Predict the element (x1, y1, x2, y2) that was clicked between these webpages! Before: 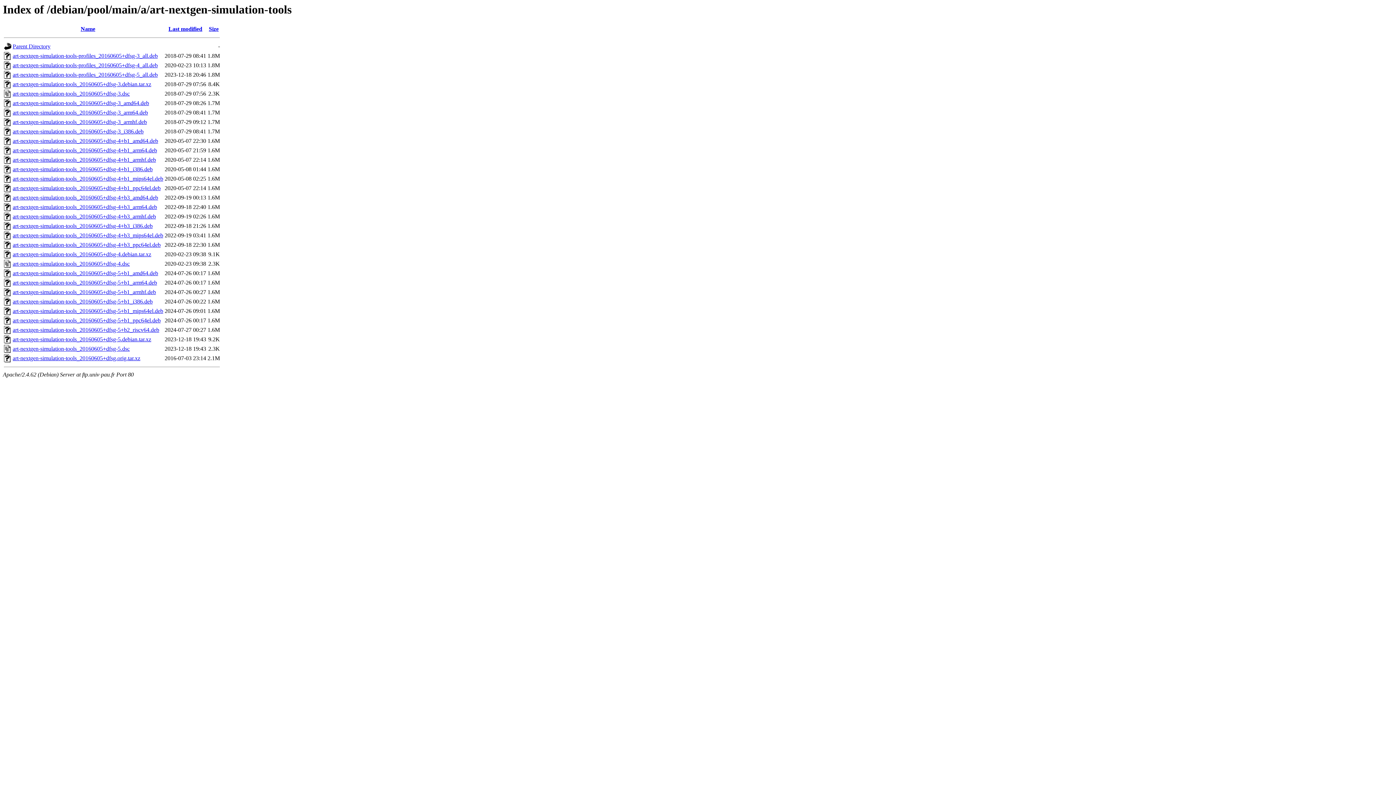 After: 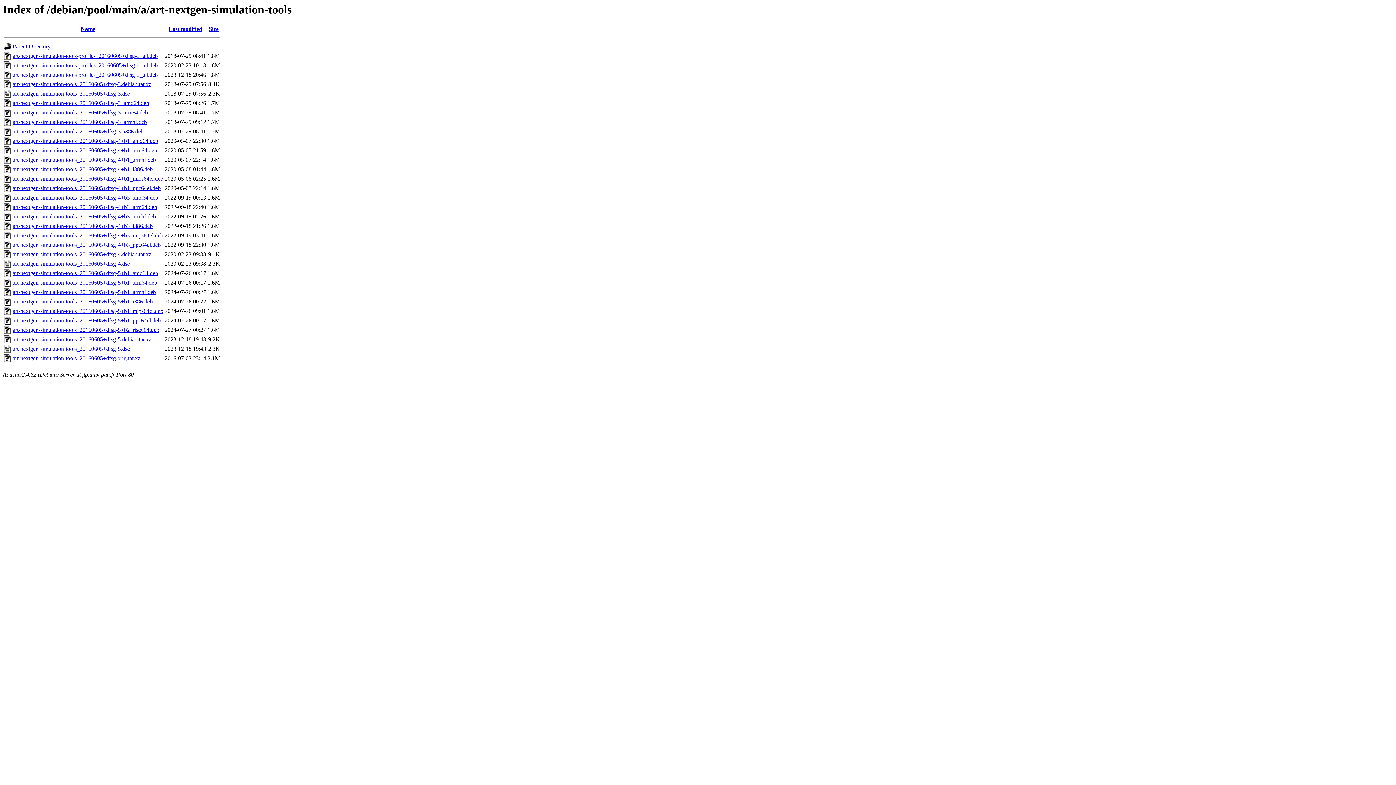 Action: bbox: (12, 128, 143, 134) label: art-nextgen-simulation-tools_20160605+dfsg-3_i386.deb